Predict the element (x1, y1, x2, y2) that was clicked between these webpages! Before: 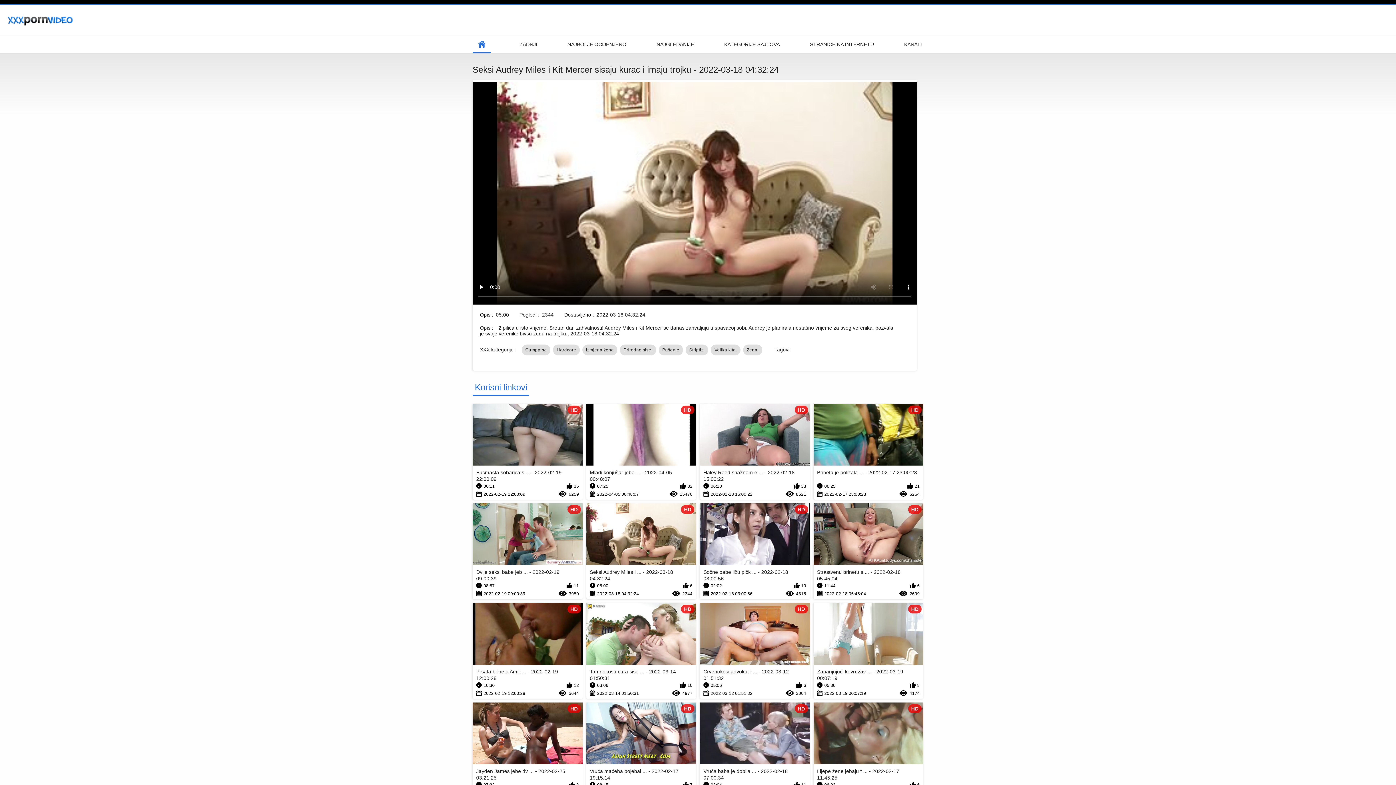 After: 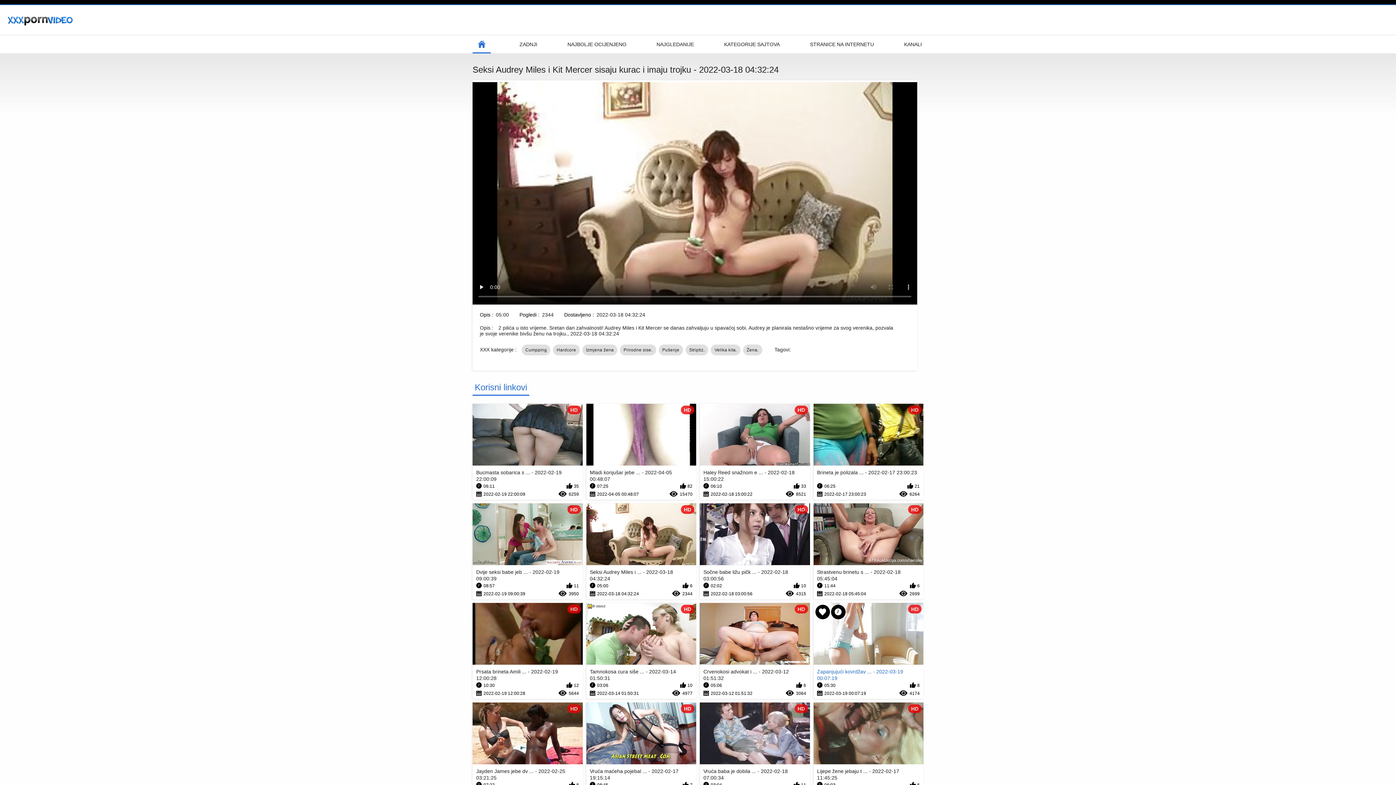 Action: label: HD
Zapanjujući kovrdžav ... - 2022-03-19 00:07:19
05:30
8
2022-03-19 00:07:19
4174 bbox: (813, 603, 923, 699)